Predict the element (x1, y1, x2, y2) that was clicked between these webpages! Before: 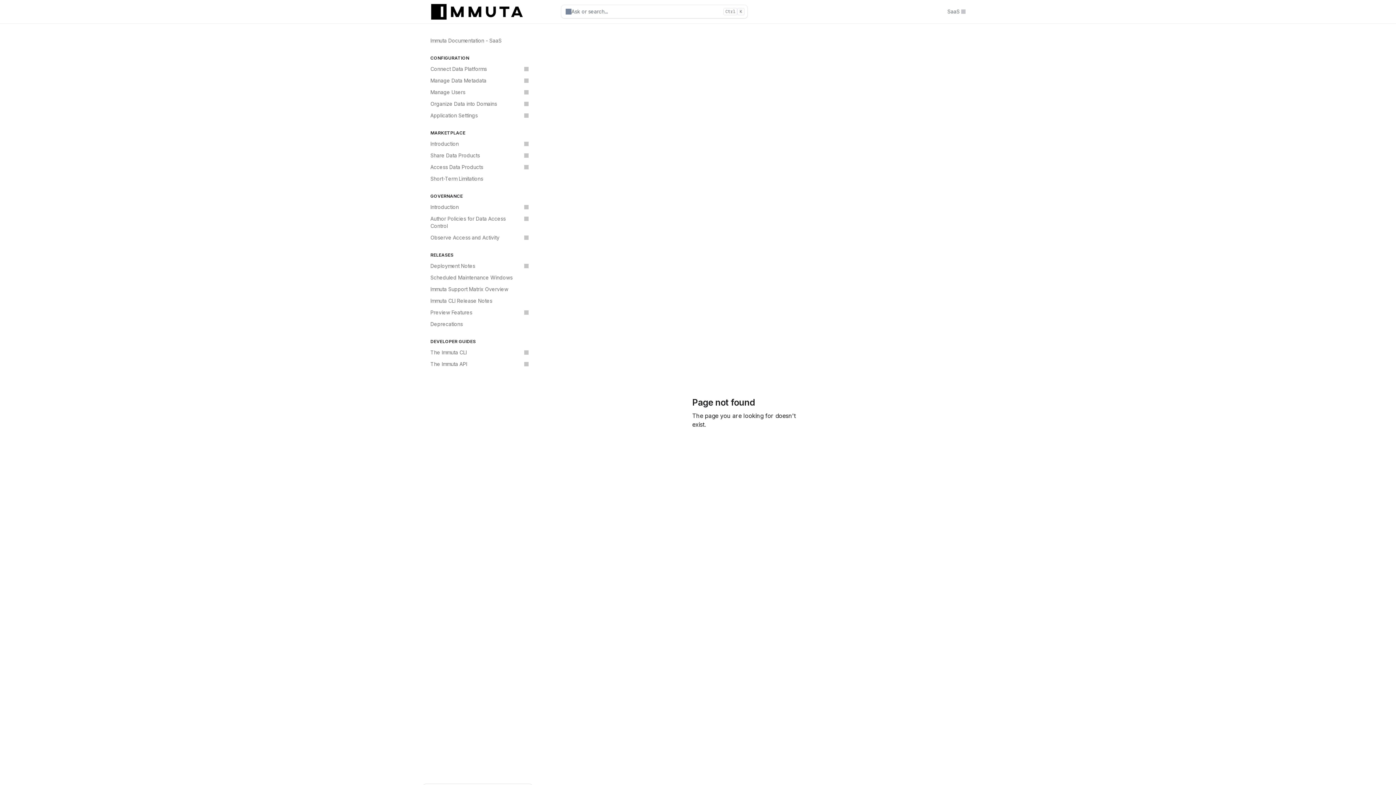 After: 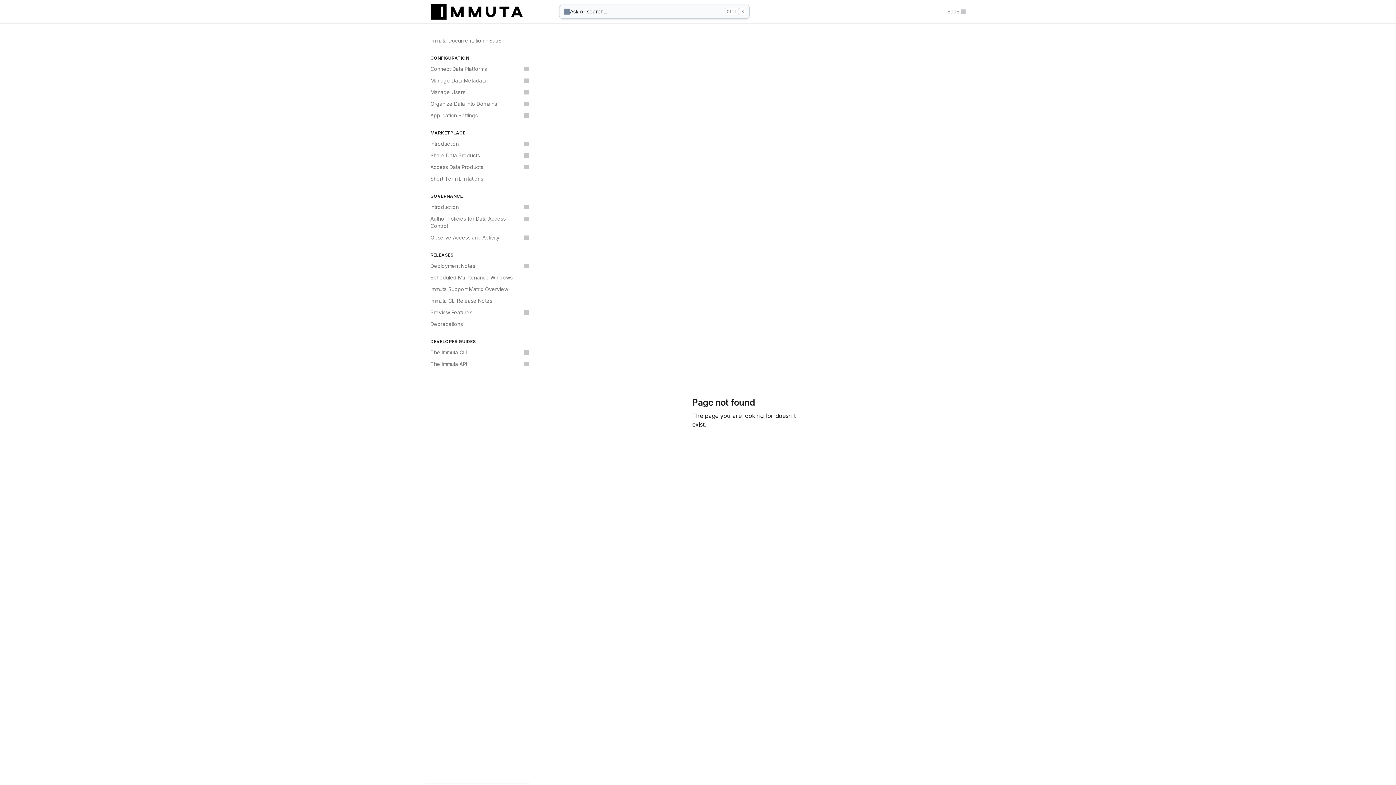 Action: label: Search bbox: (561, 5, 747, 18)